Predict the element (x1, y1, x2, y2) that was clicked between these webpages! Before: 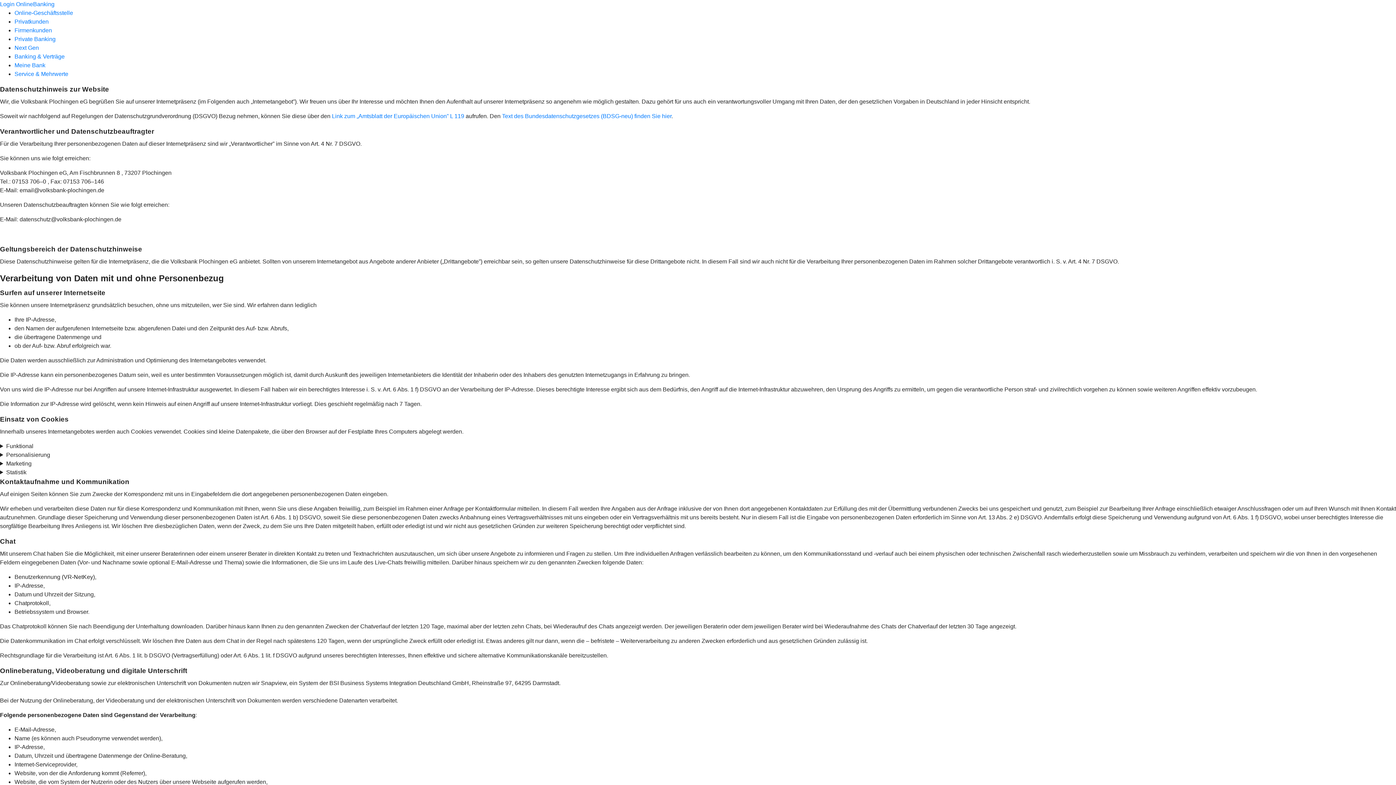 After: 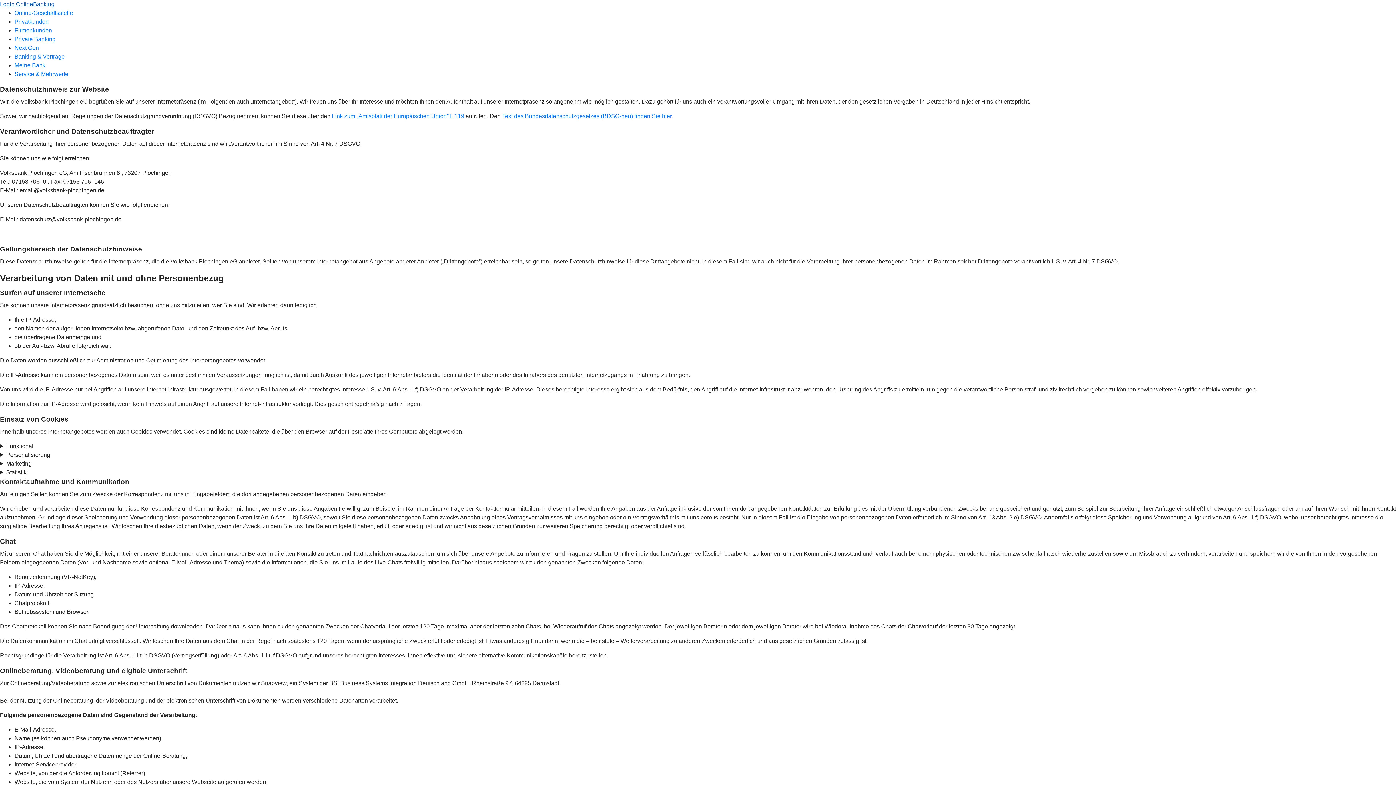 Action: bbox: (0, 1, 54, 7) label: Login OnlineBanking